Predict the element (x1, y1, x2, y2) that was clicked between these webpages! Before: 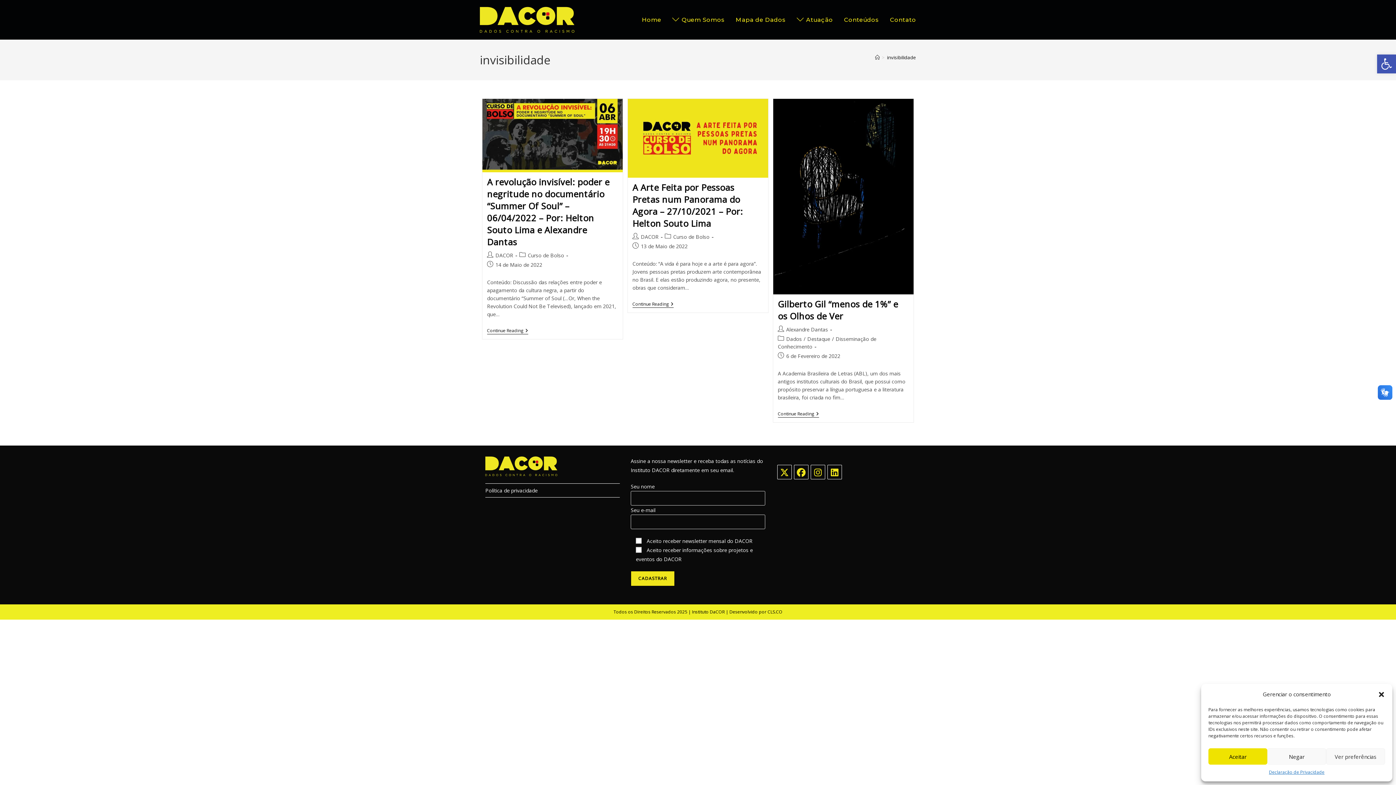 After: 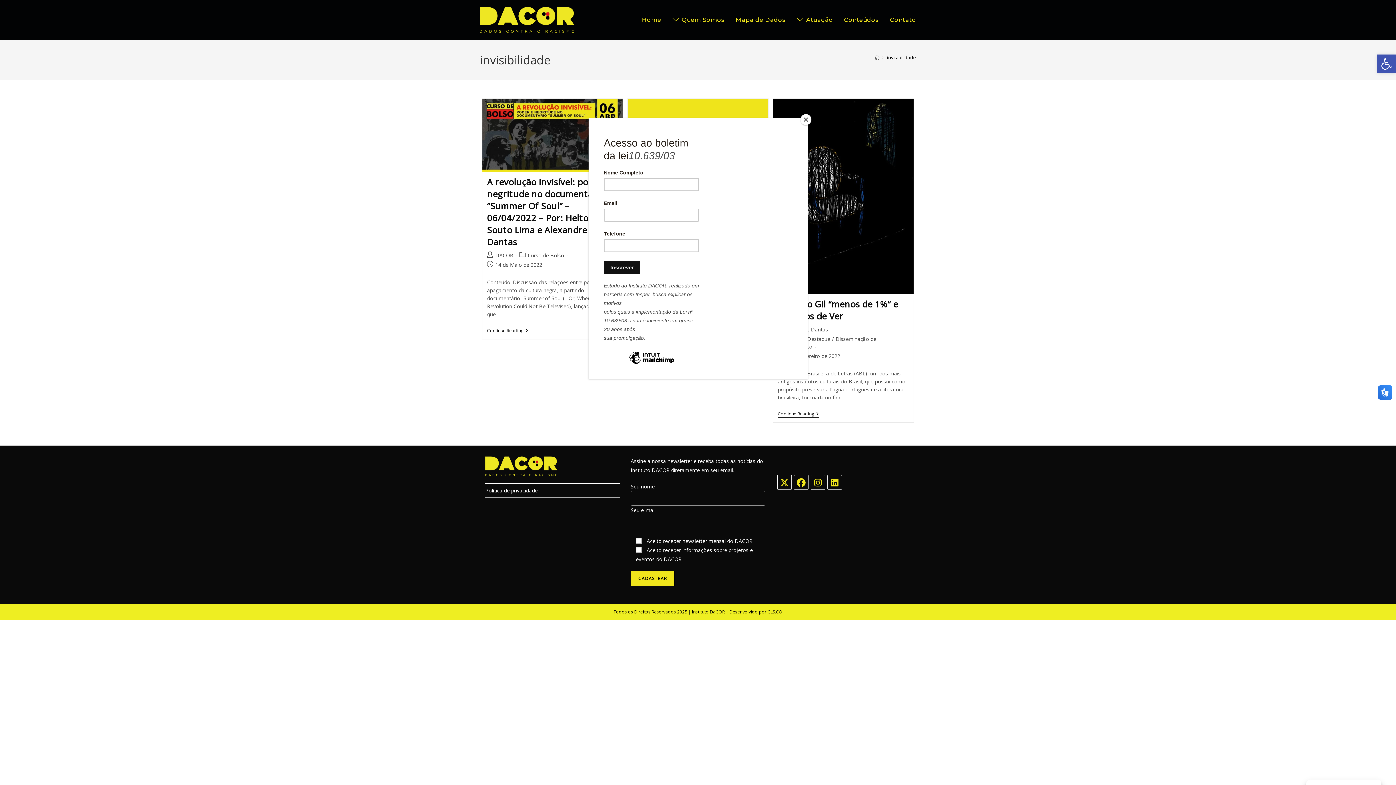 Action: bbox: (1208, 748, 1267, 765) label: Aceitar